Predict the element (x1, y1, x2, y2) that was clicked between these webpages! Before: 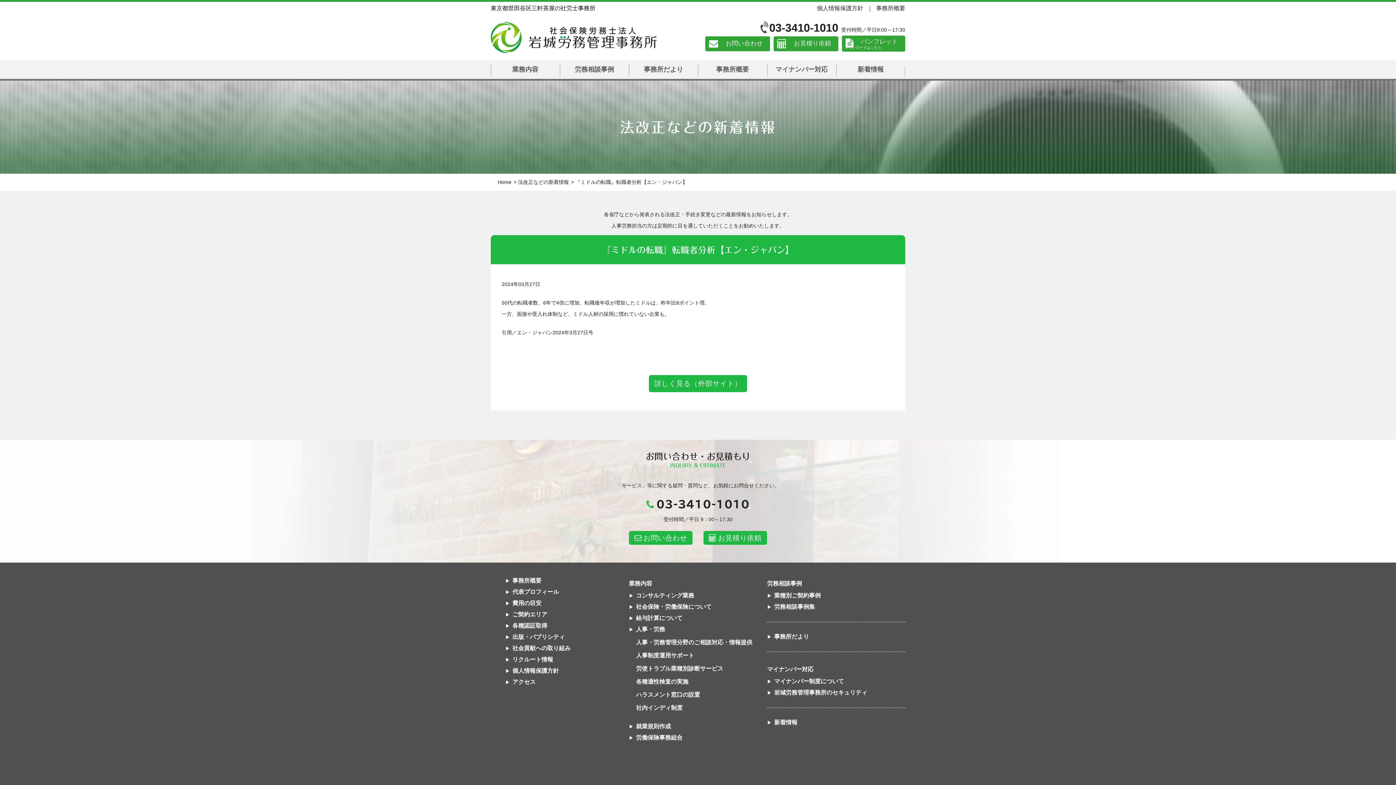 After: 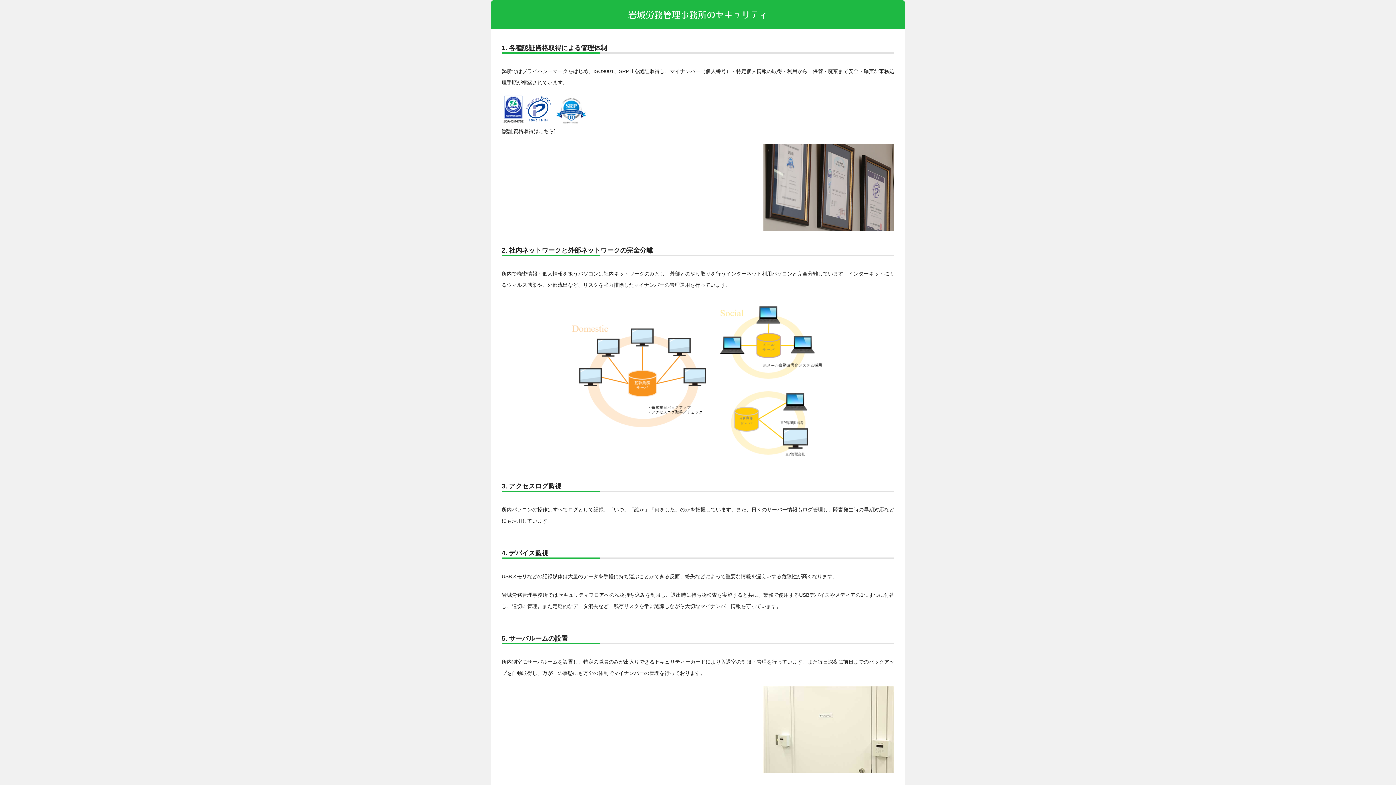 Action: bbox: (774, 689, 867, 696) label: 岩城労務管理事務所のセキュリティ